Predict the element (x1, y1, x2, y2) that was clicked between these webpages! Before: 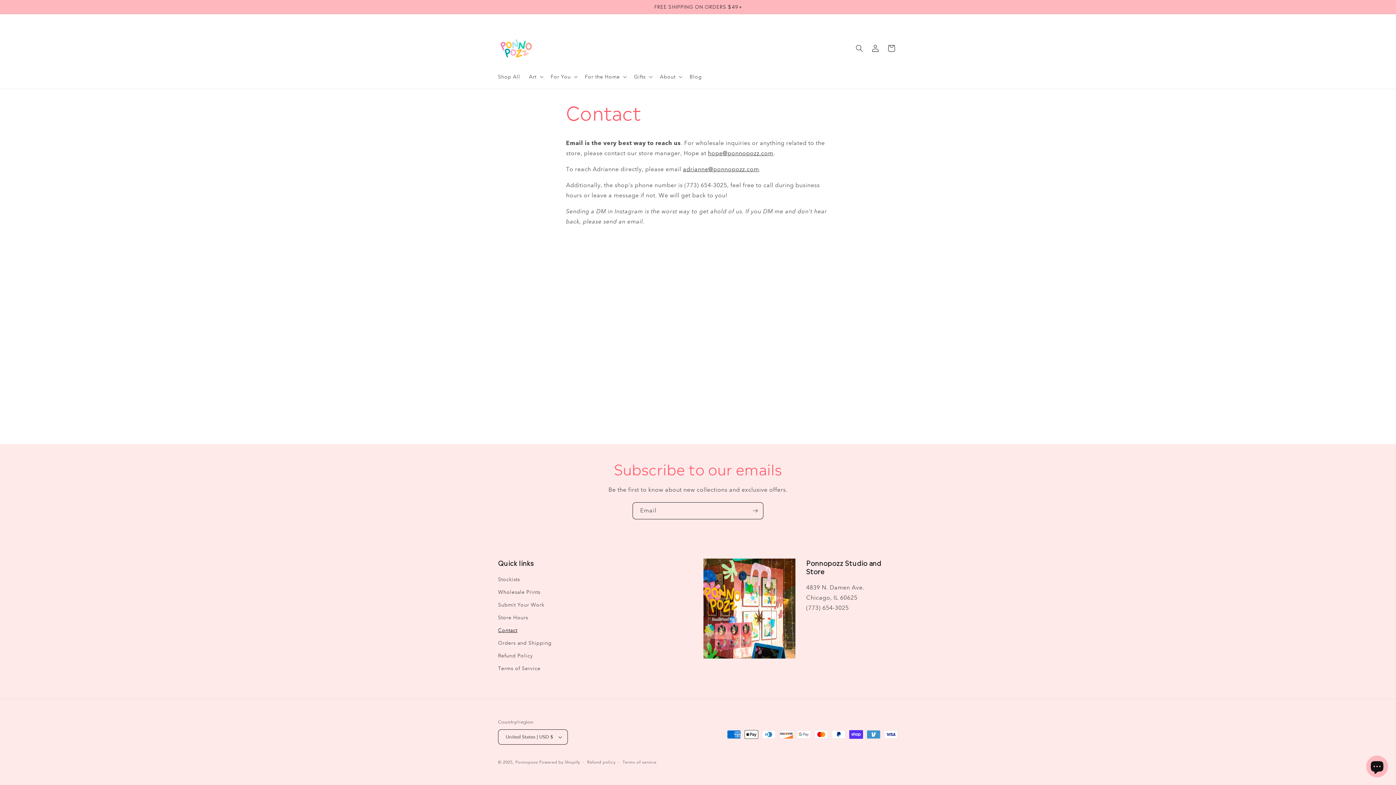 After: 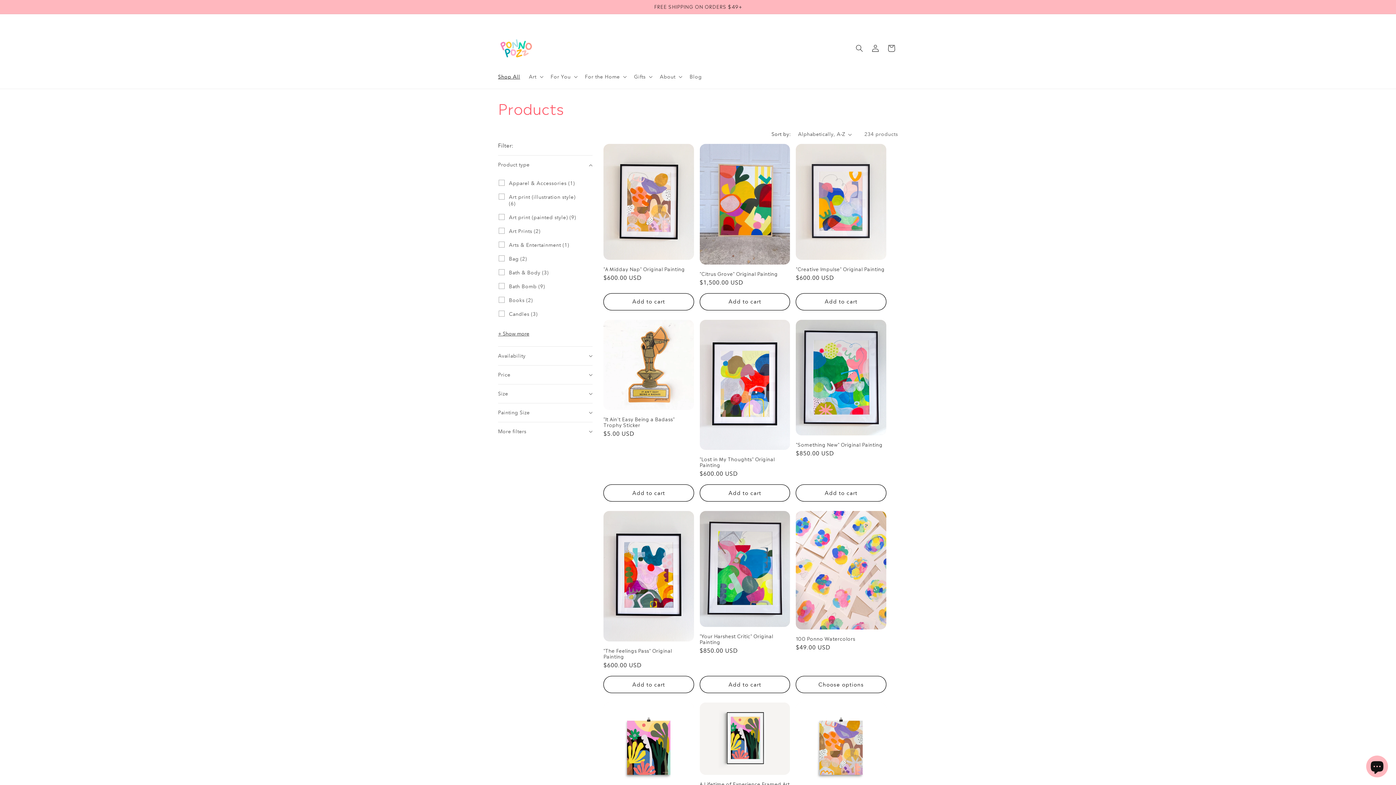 Action: label: Shop All bbox: (493, 69, 524, 84)